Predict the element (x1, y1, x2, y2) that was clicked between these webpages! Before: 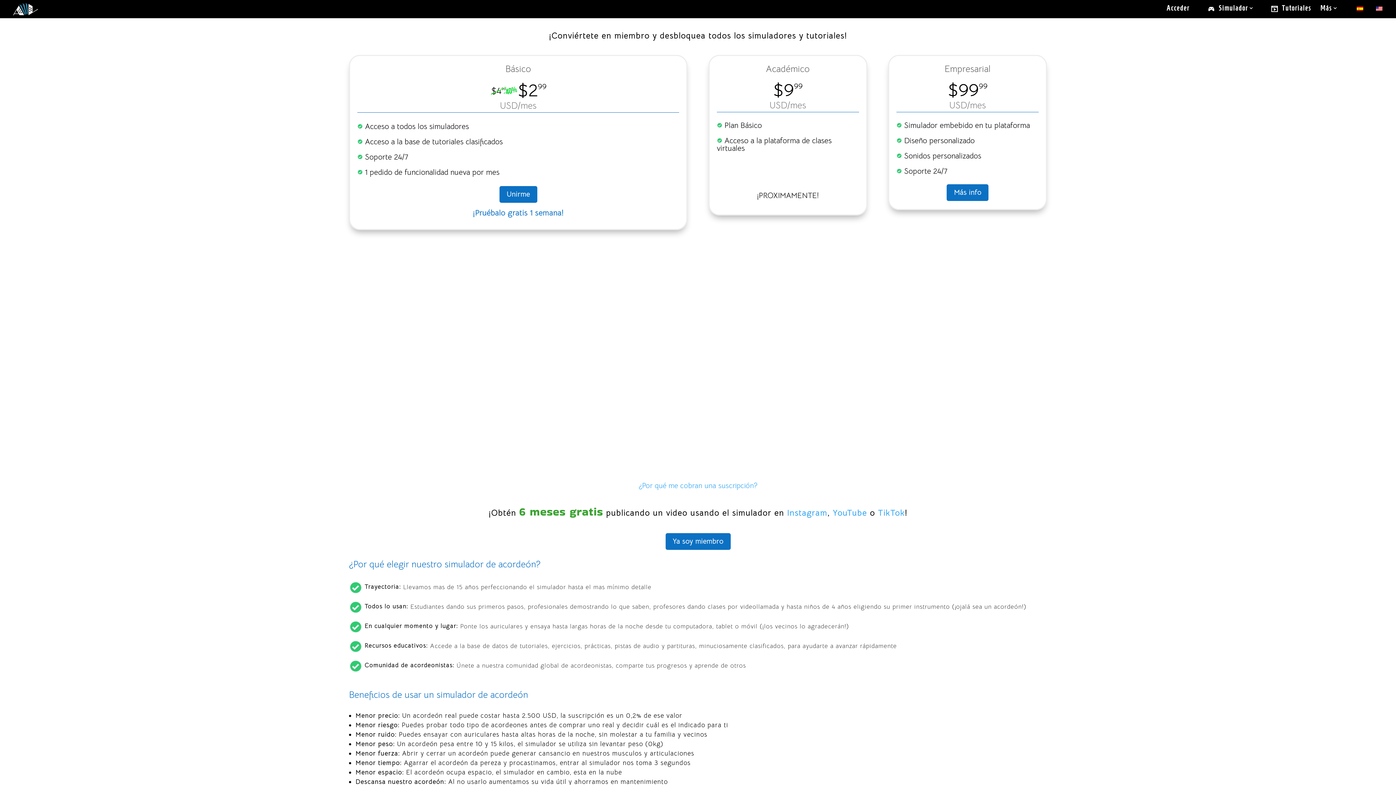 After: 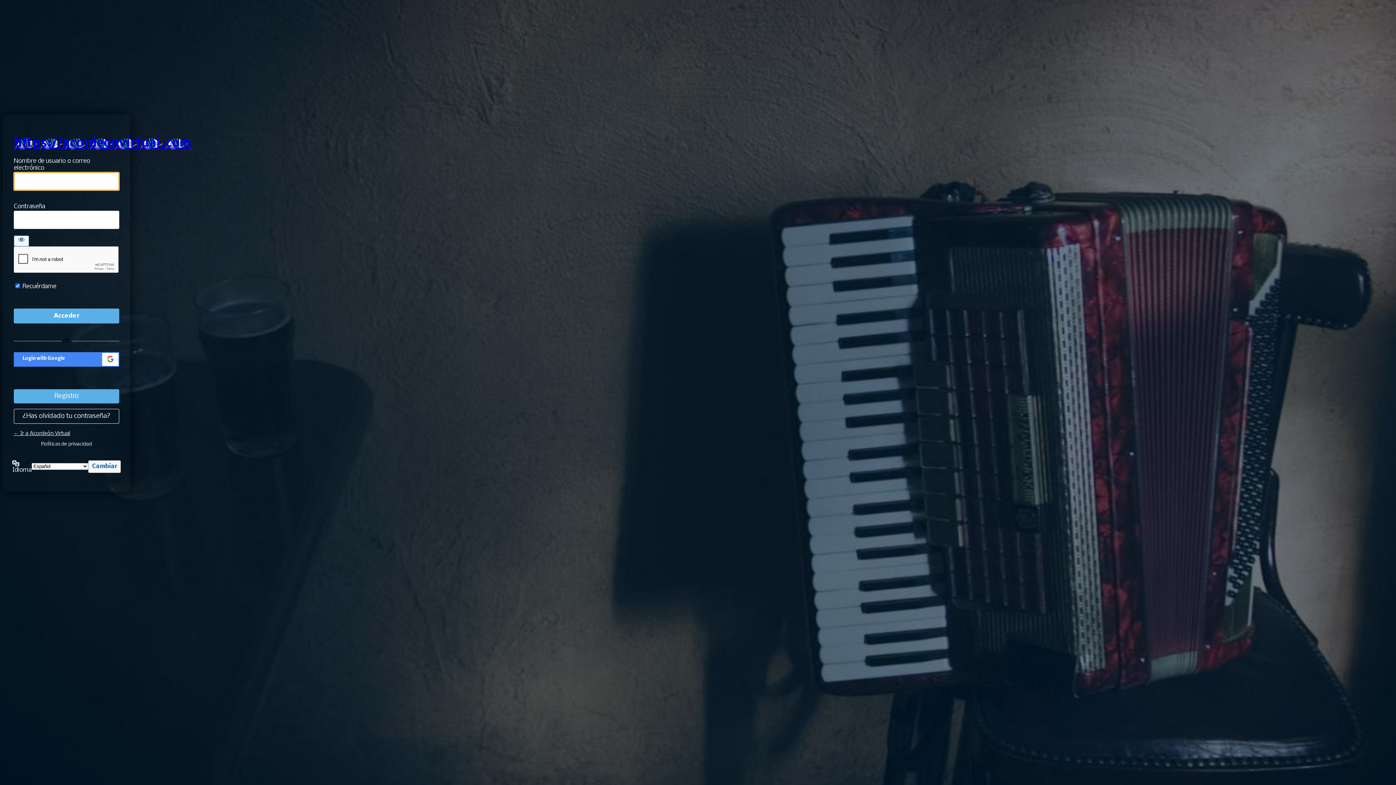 Action: label: Ya soy miembro bbox: (665, 533, 730, 550)